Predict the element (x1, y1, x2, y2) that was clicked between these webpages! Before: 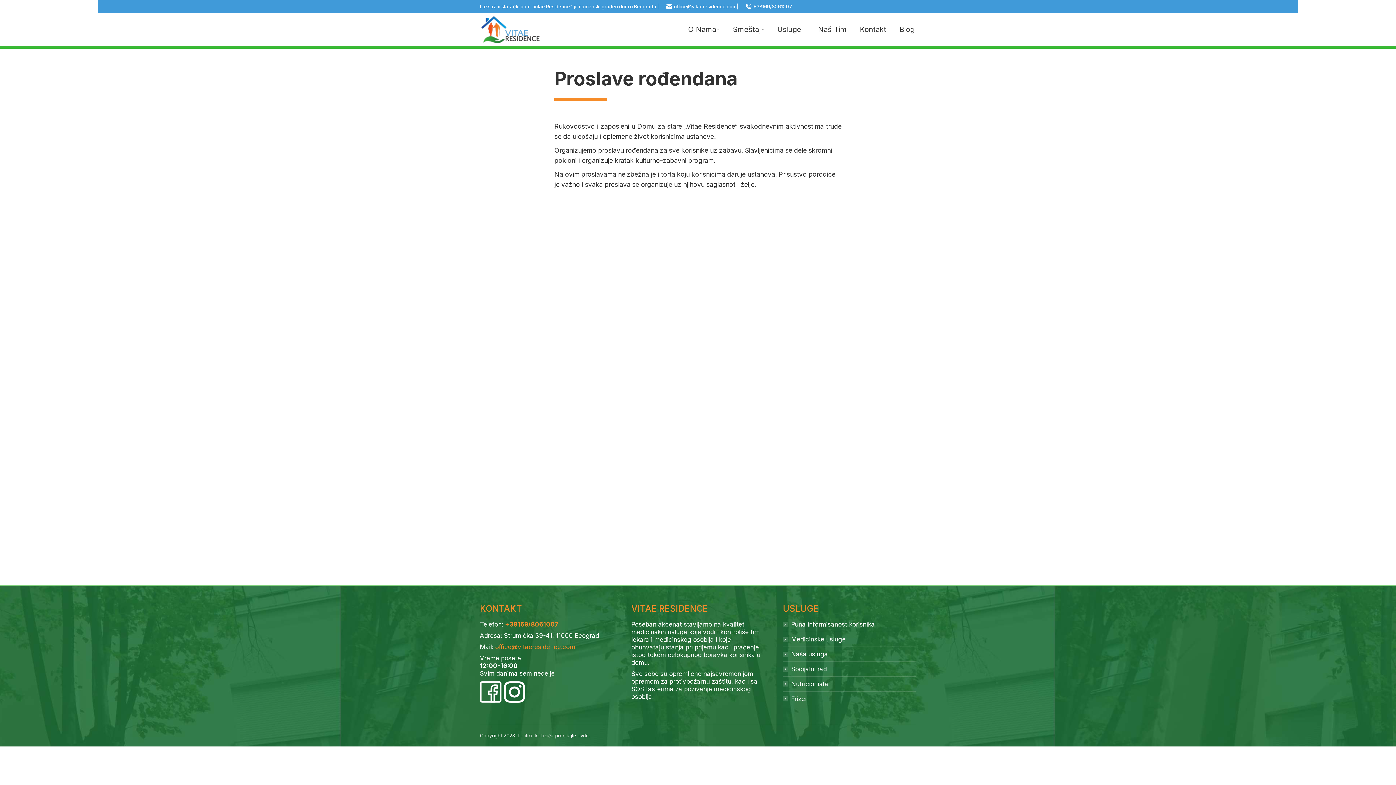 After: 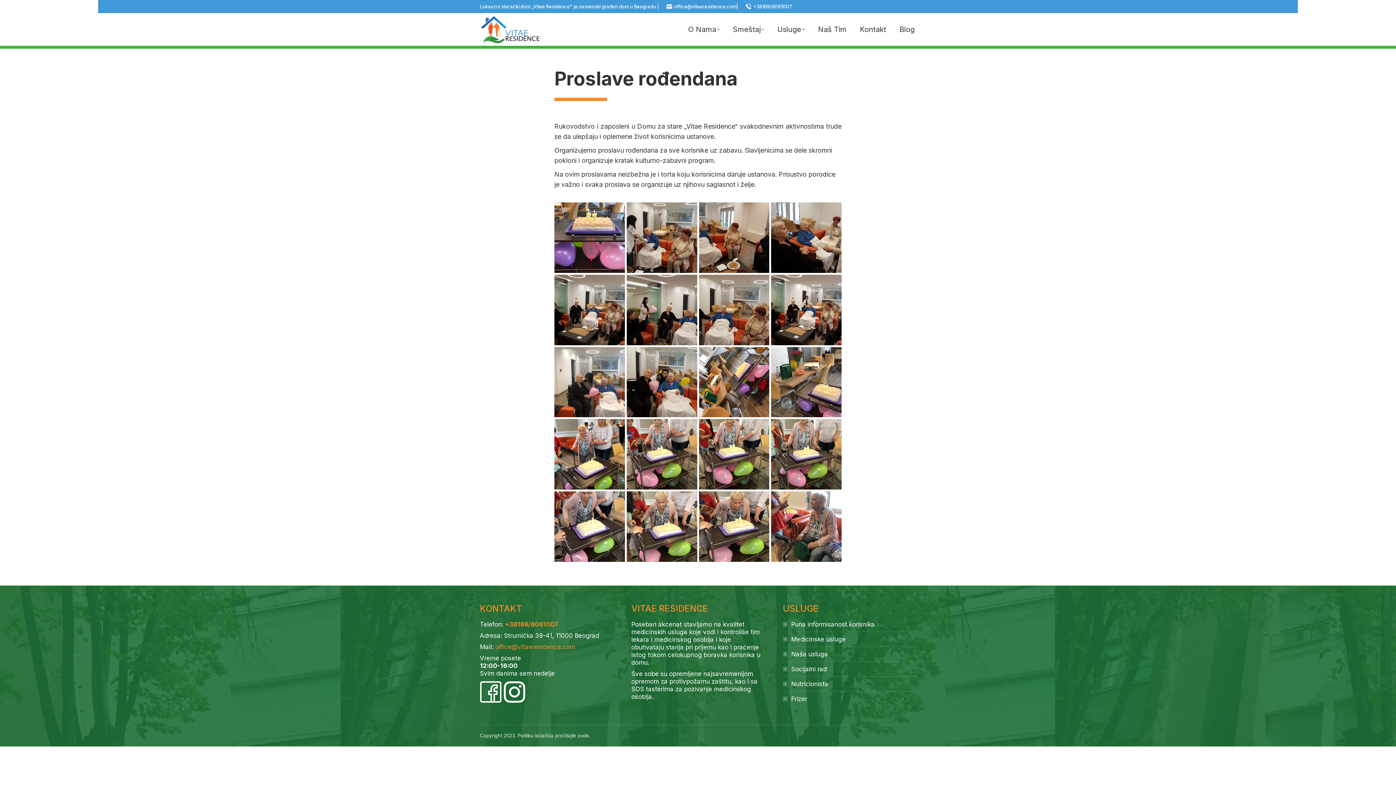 Action: bbox: (495, 302, 575, 310) label: office@vitaeresidence.com